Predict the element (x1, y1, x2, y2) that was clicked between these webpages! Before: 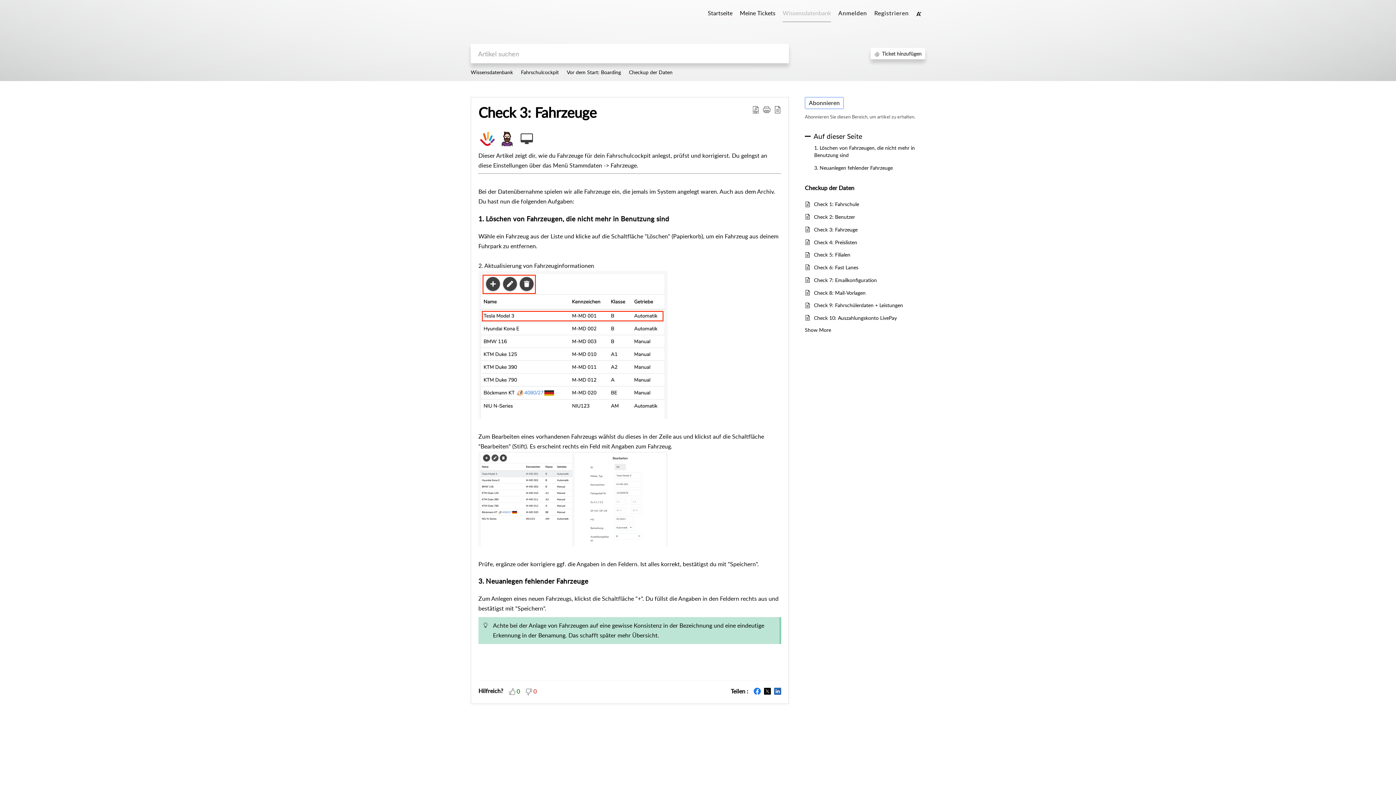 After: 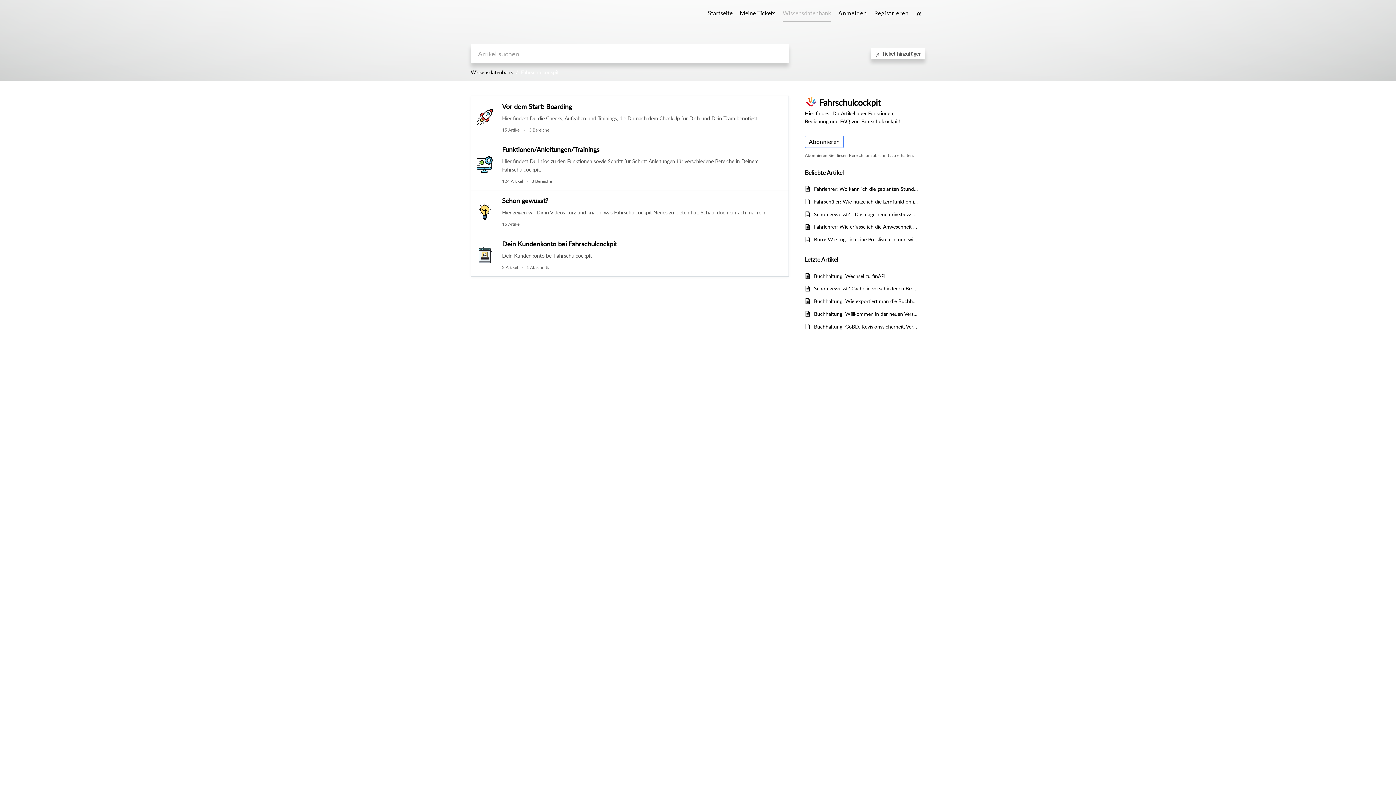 Action: label: Fahrschulcockpit bbox: (521, 68, 558, 75)